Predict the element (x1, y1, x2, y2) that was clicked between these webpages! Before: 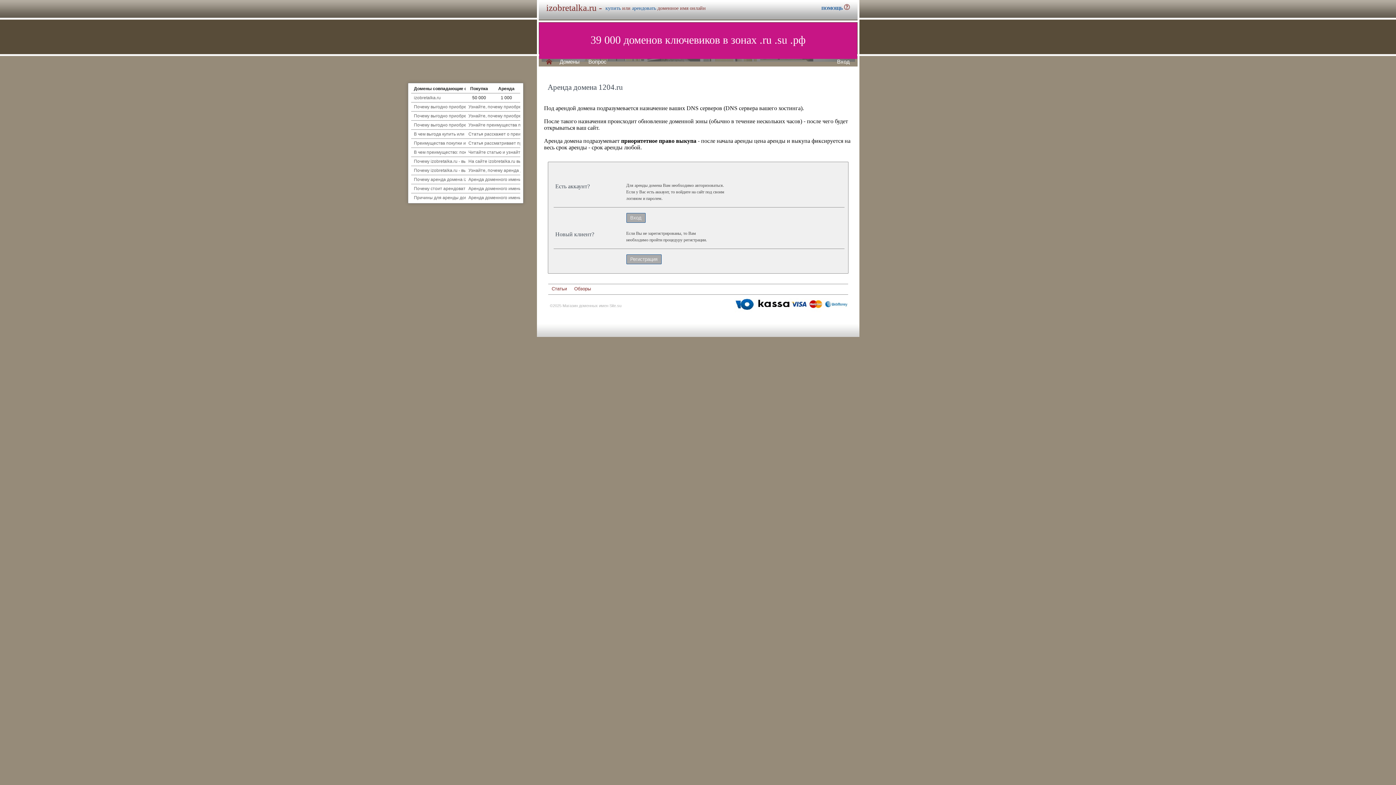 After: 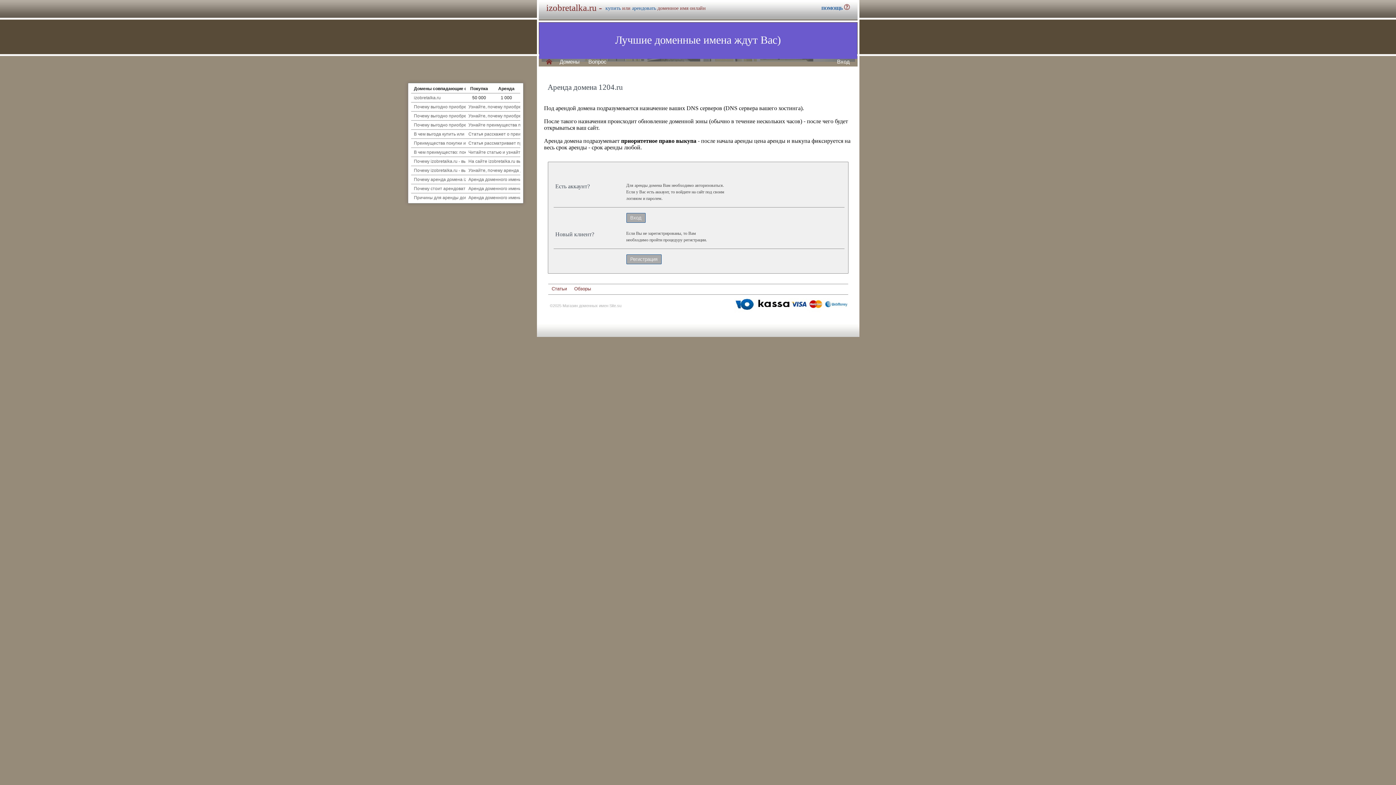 Action: bbox: (734, 309, 848, 313)